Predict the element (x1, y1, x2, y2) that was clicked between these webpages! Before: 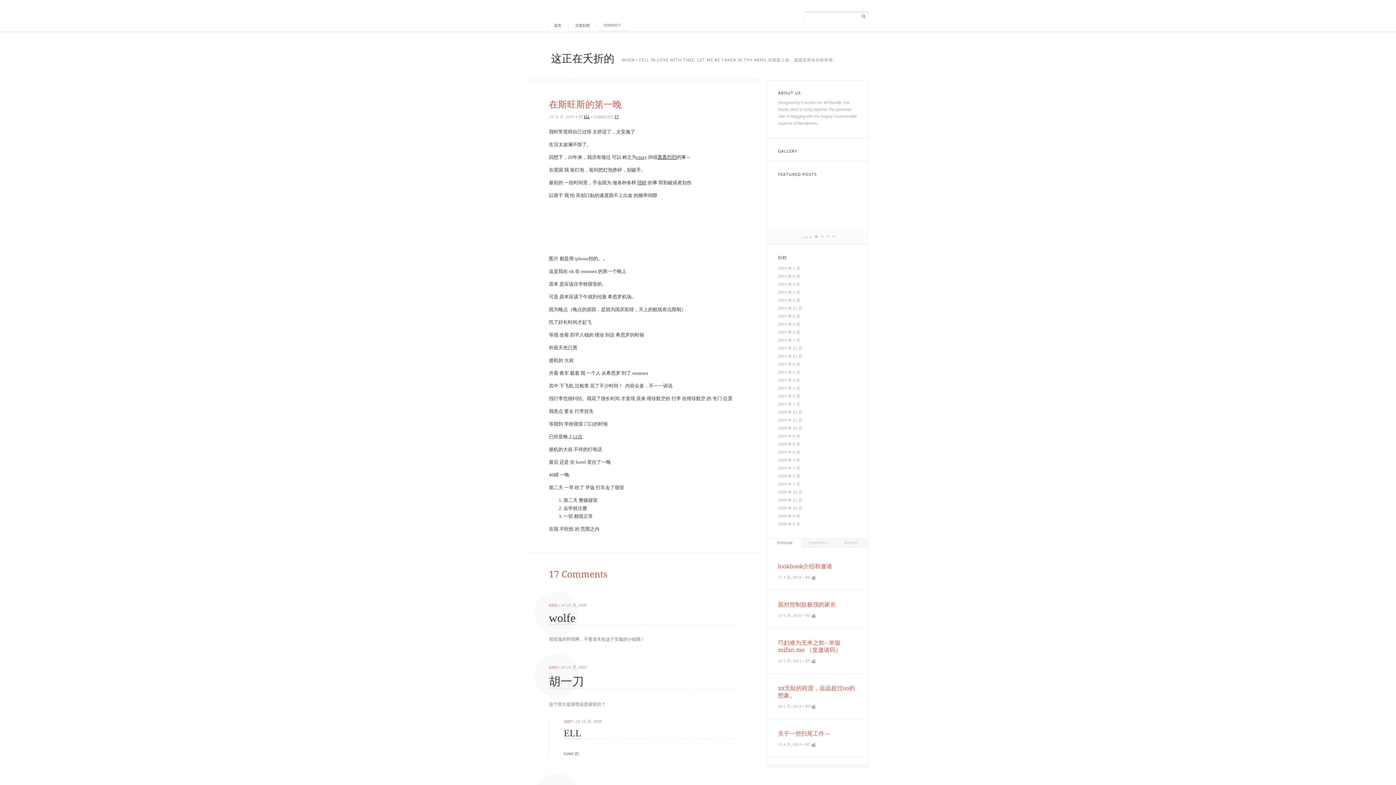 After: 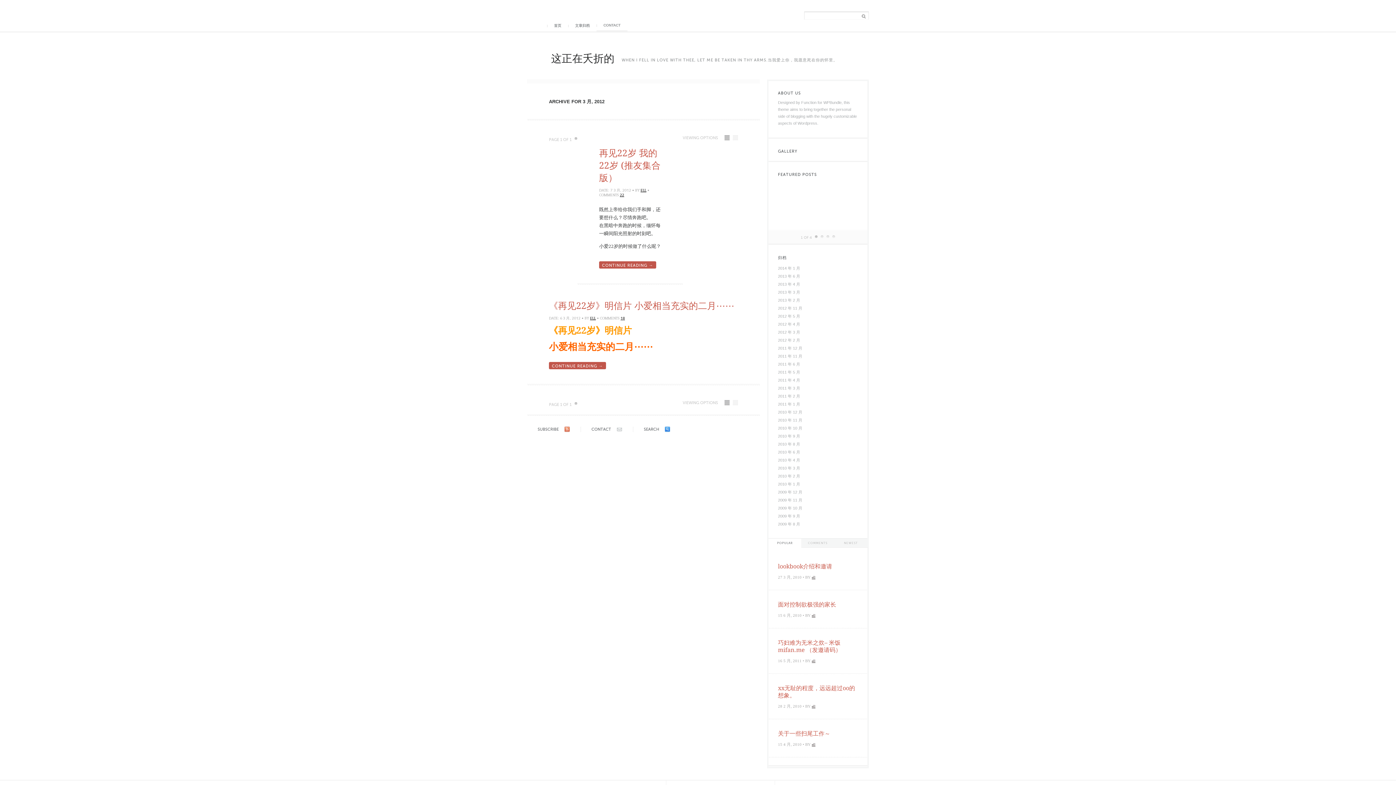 Action: bbox: (778, 330, 800, 334) label: 2012 年 3 月